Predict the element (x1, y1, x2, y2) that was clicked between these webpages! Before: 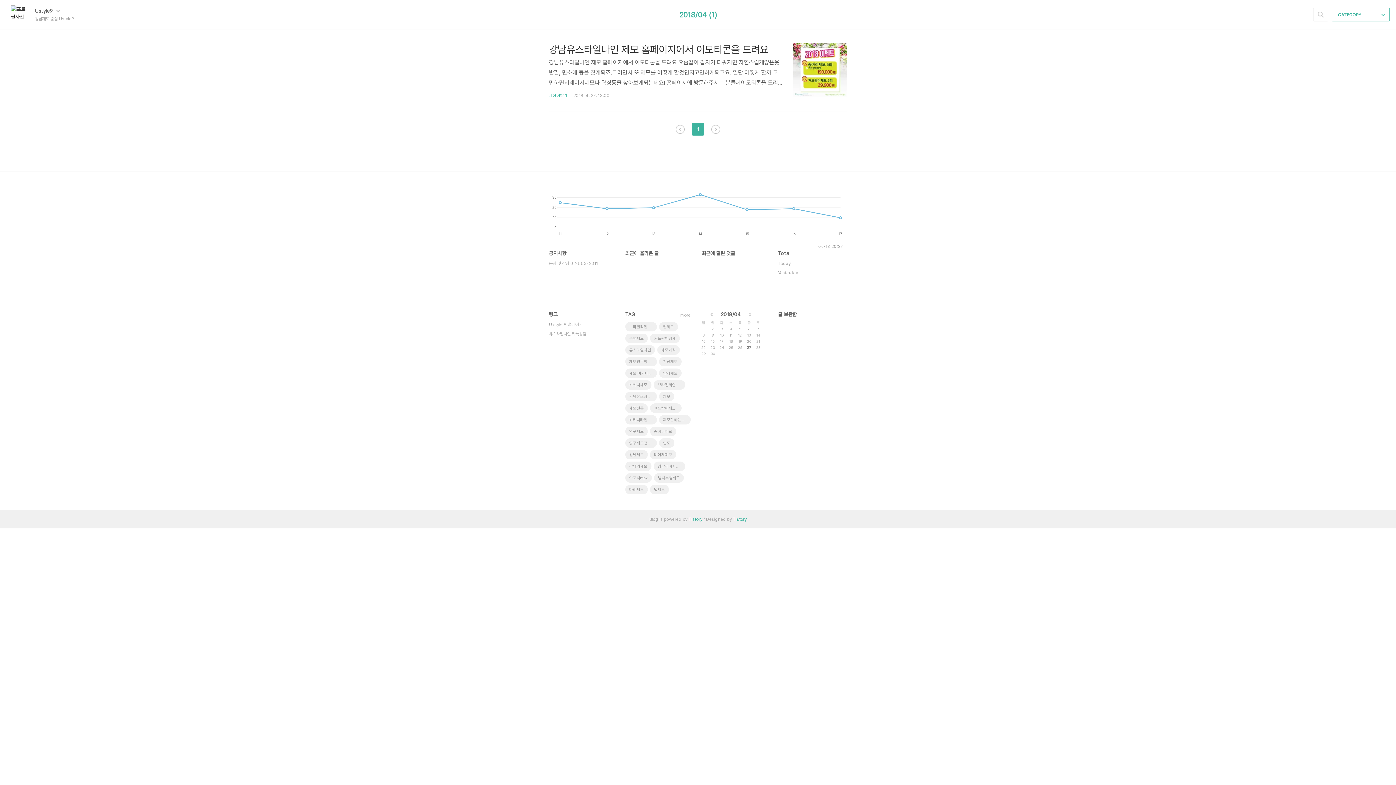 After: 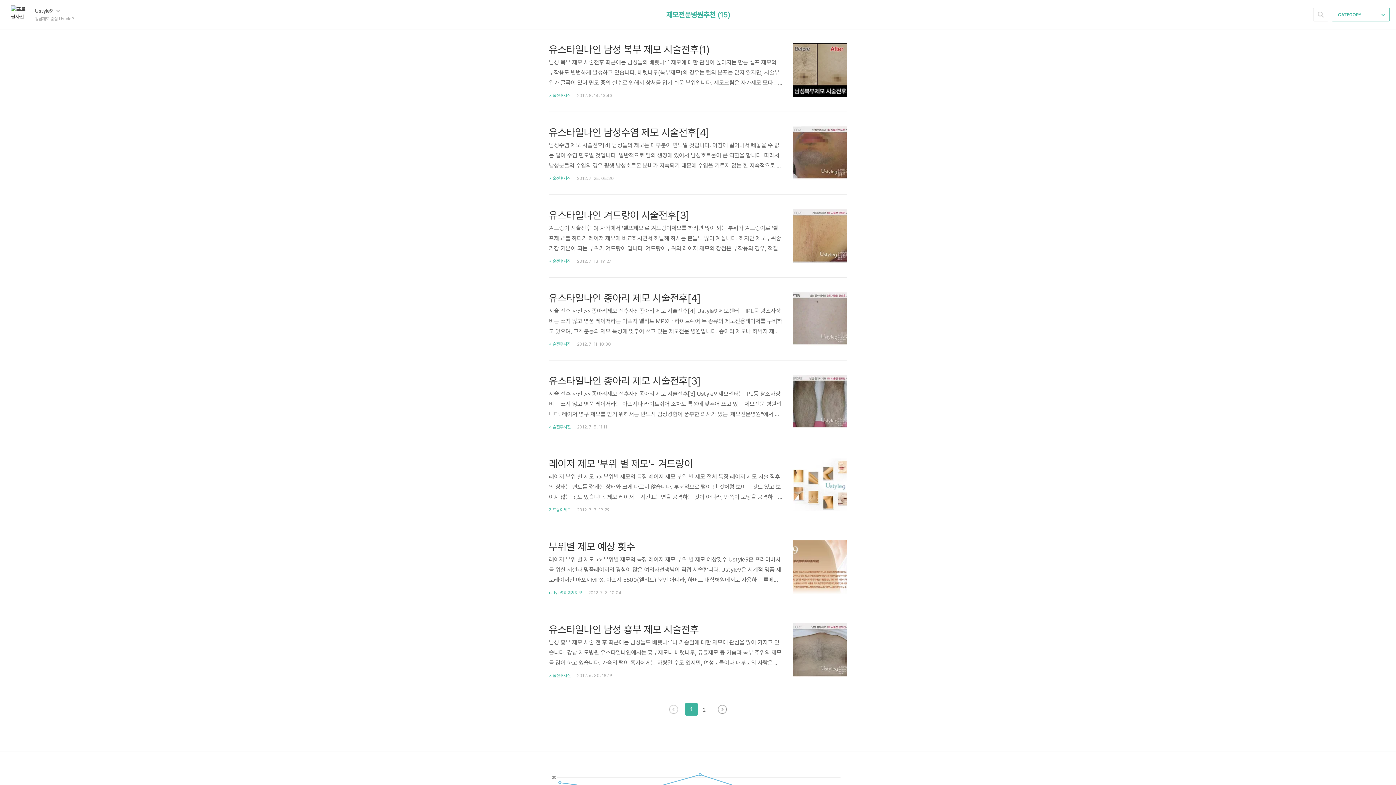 Action: bbox: (625, 357, 657, 366) label: 제모전문병원추천